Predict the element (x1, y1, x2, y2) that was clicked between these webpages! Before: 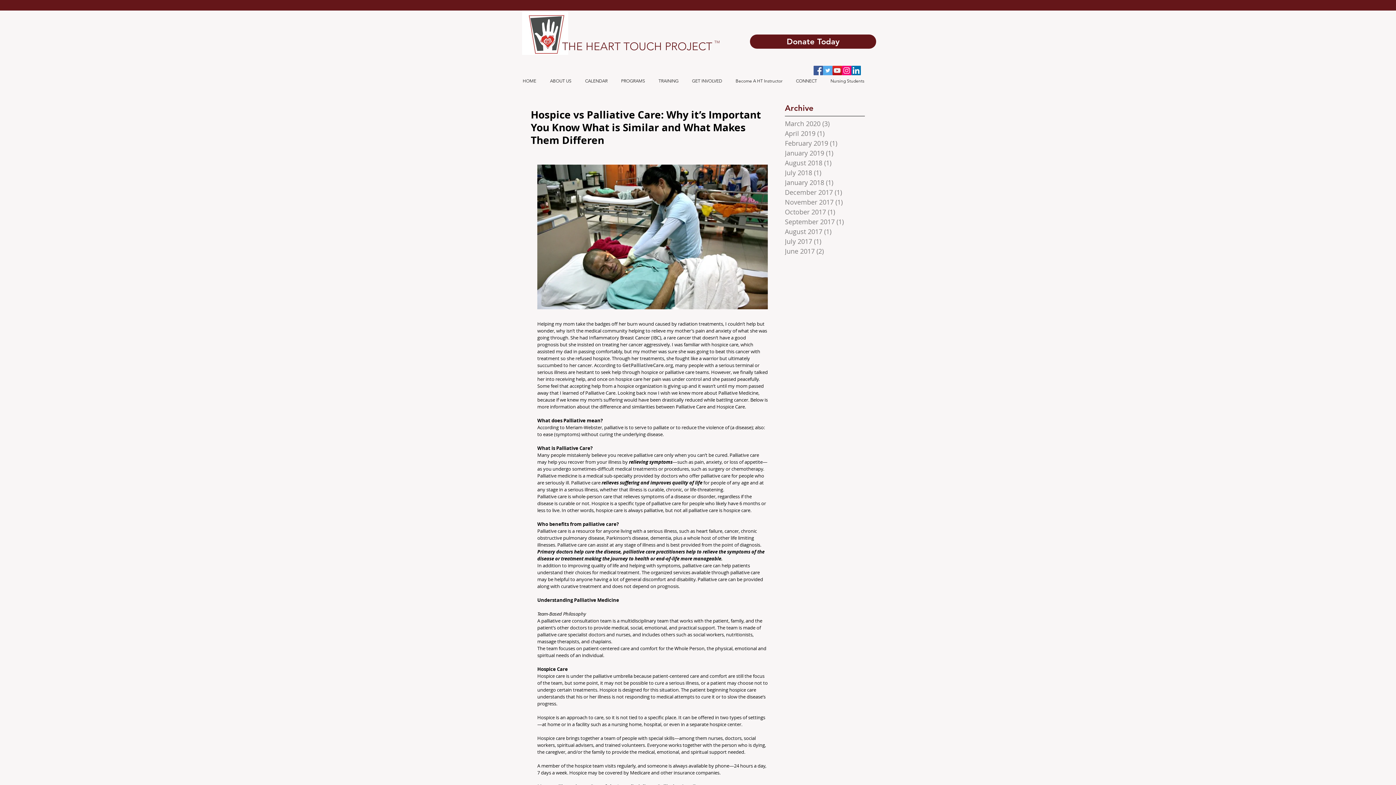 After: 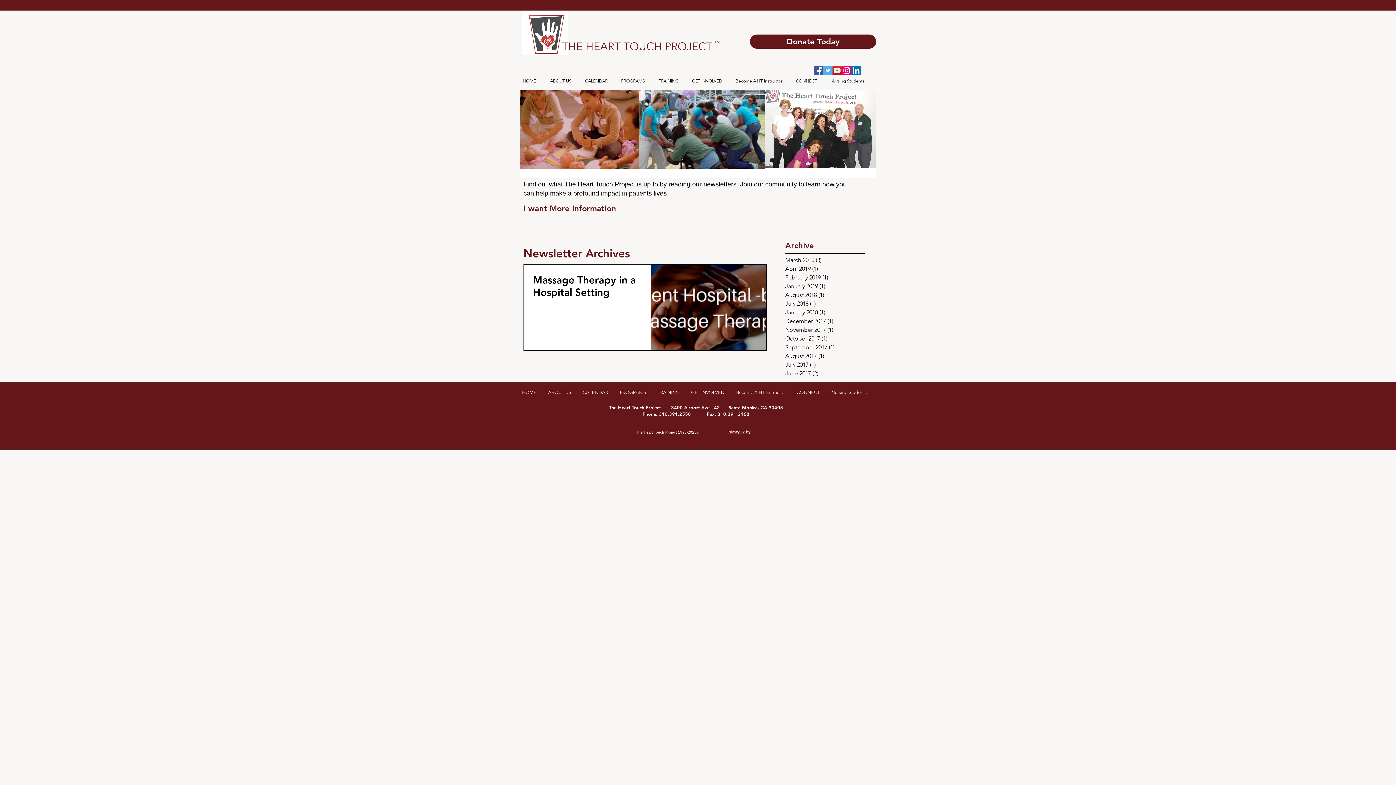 Action: label: December 2017 (1)
1 post bbox: (785, 187, 861, 197)